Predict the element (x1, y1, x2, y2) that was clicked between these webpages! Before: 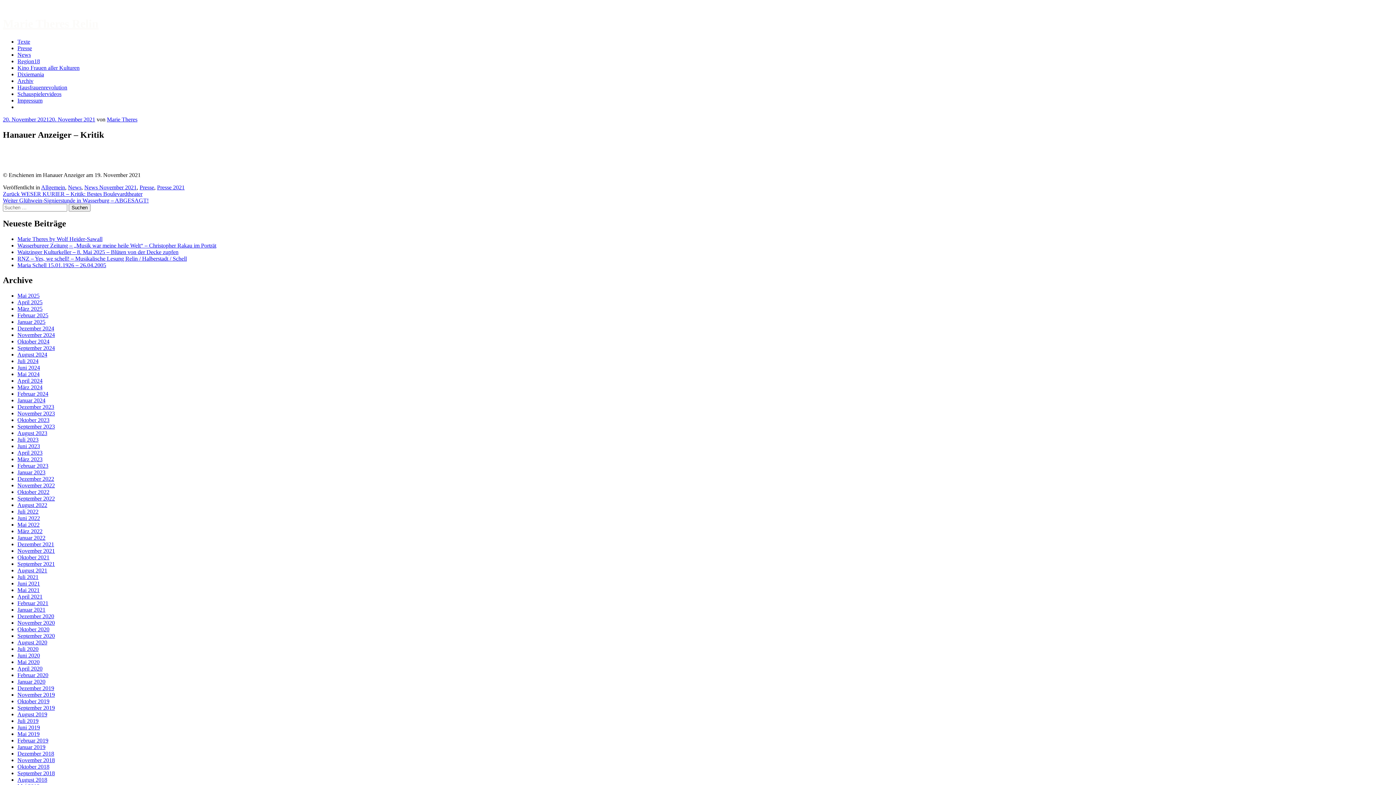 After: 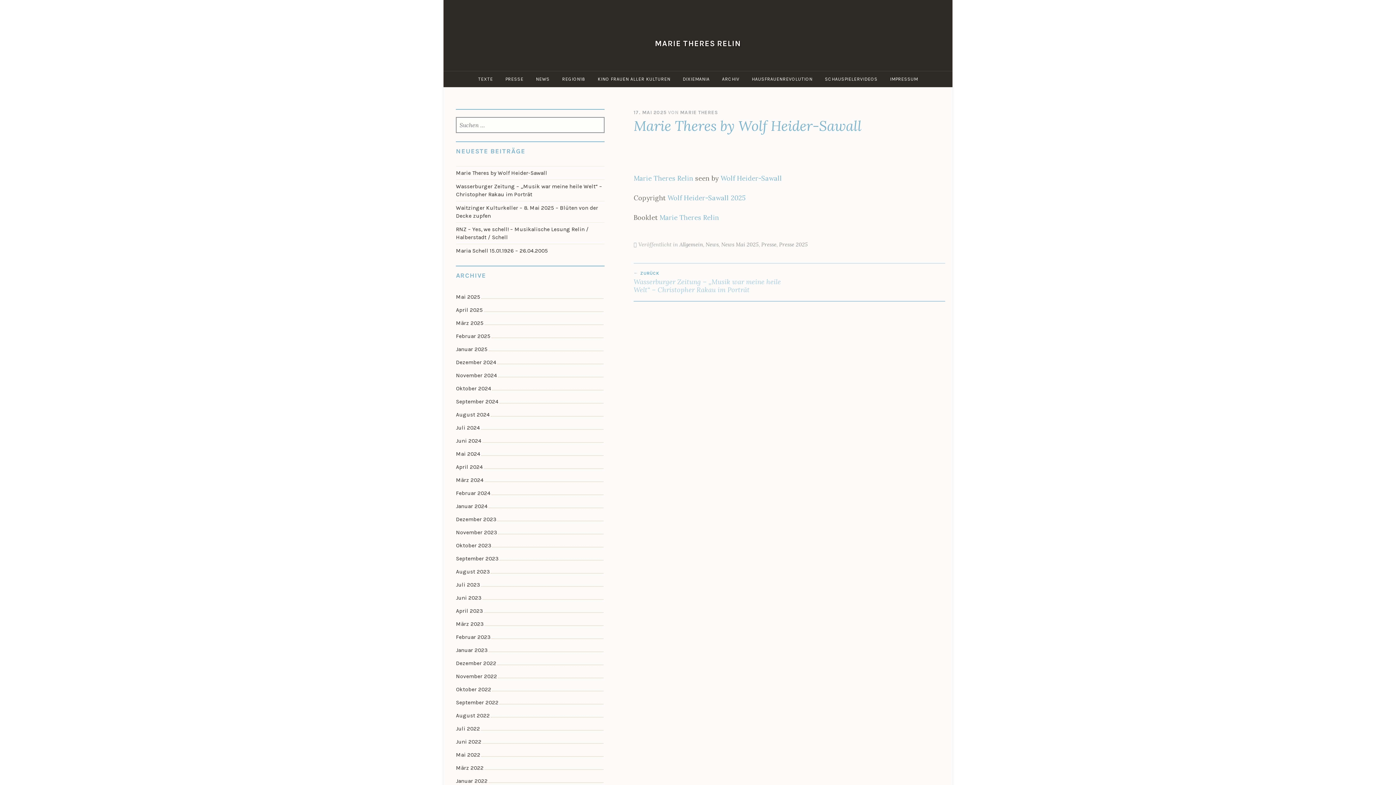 Action: bbox: (17, 235, 102, 242) label: Marie Theres by Wolf Heider-Sawall